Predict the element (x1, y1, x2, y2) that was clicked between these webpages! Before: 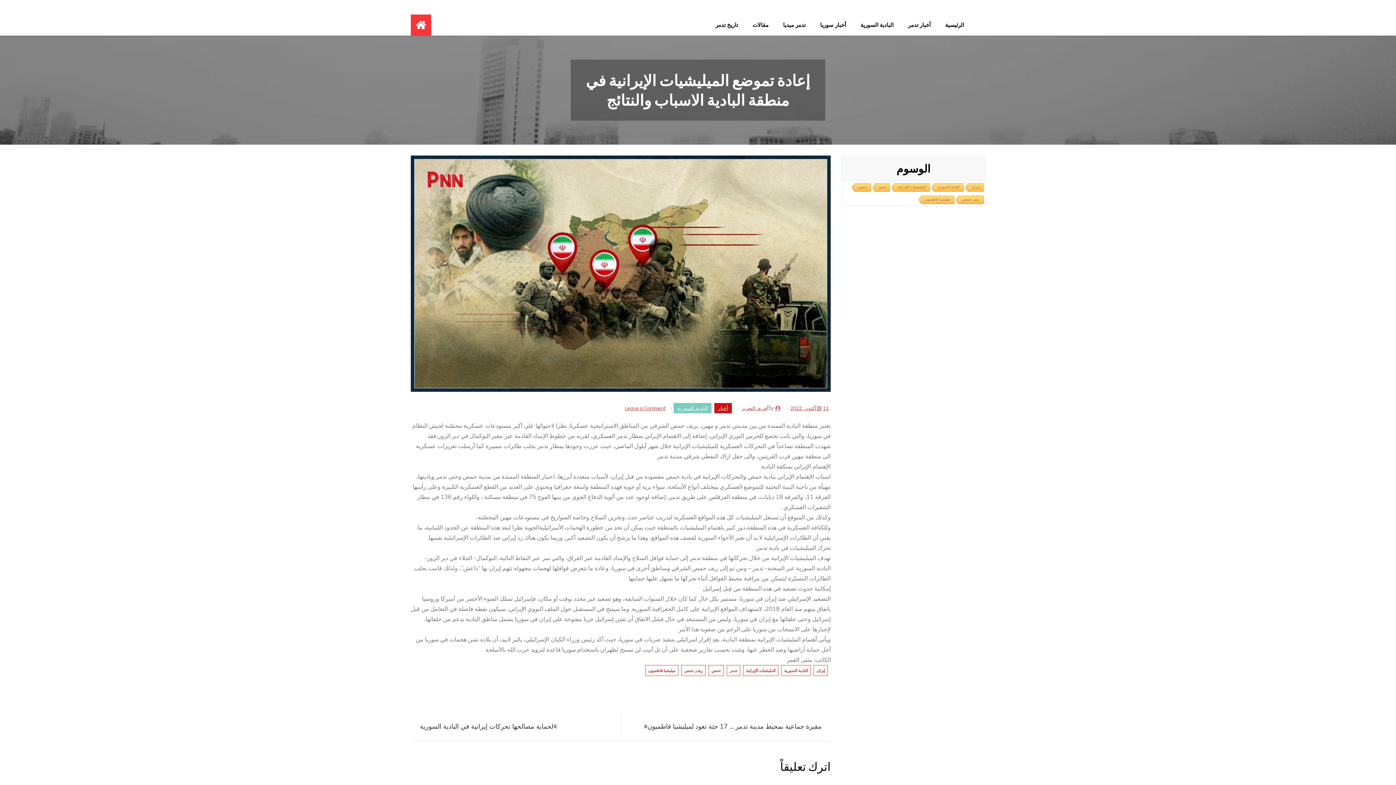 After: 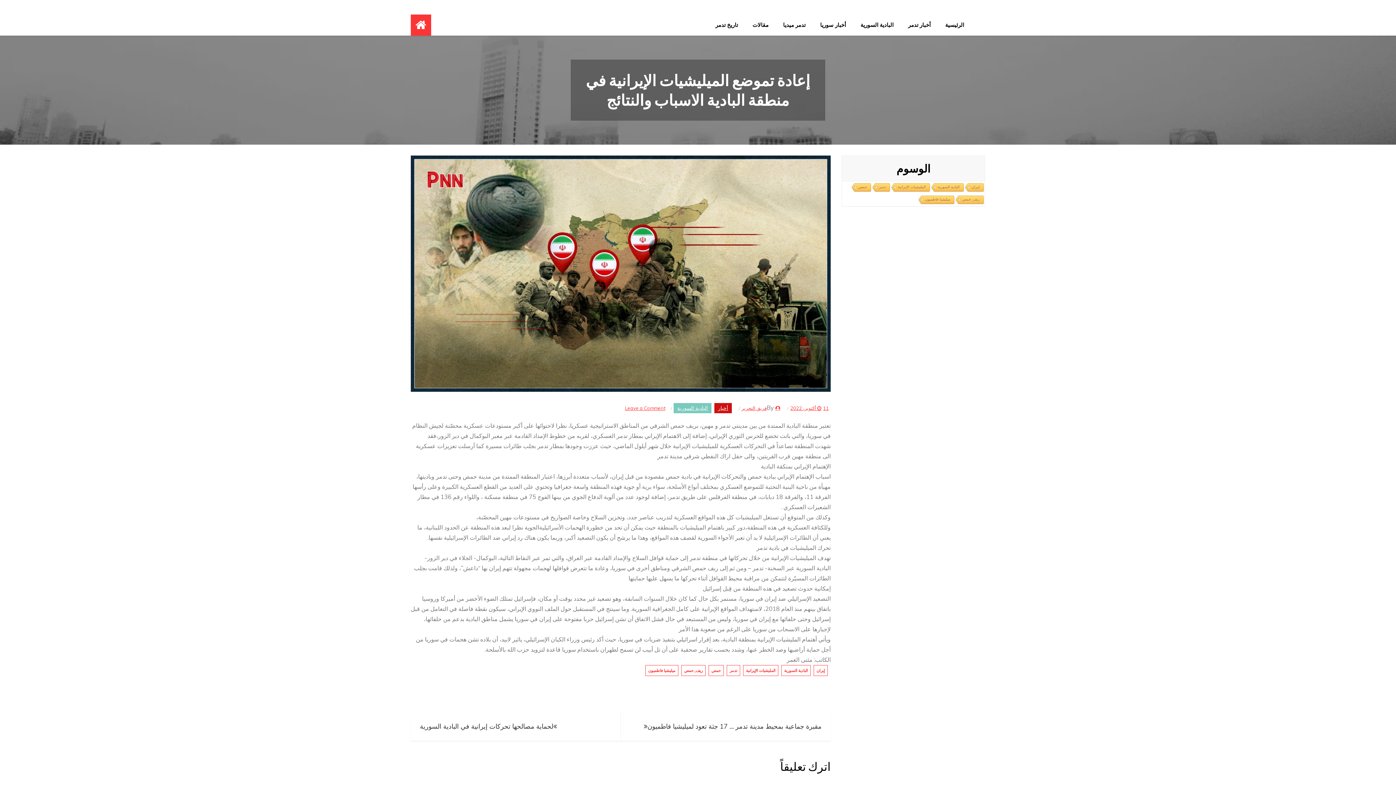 Action: label: 11 أكتوبر، 2022 bbox: (790, 405, 829, 411)